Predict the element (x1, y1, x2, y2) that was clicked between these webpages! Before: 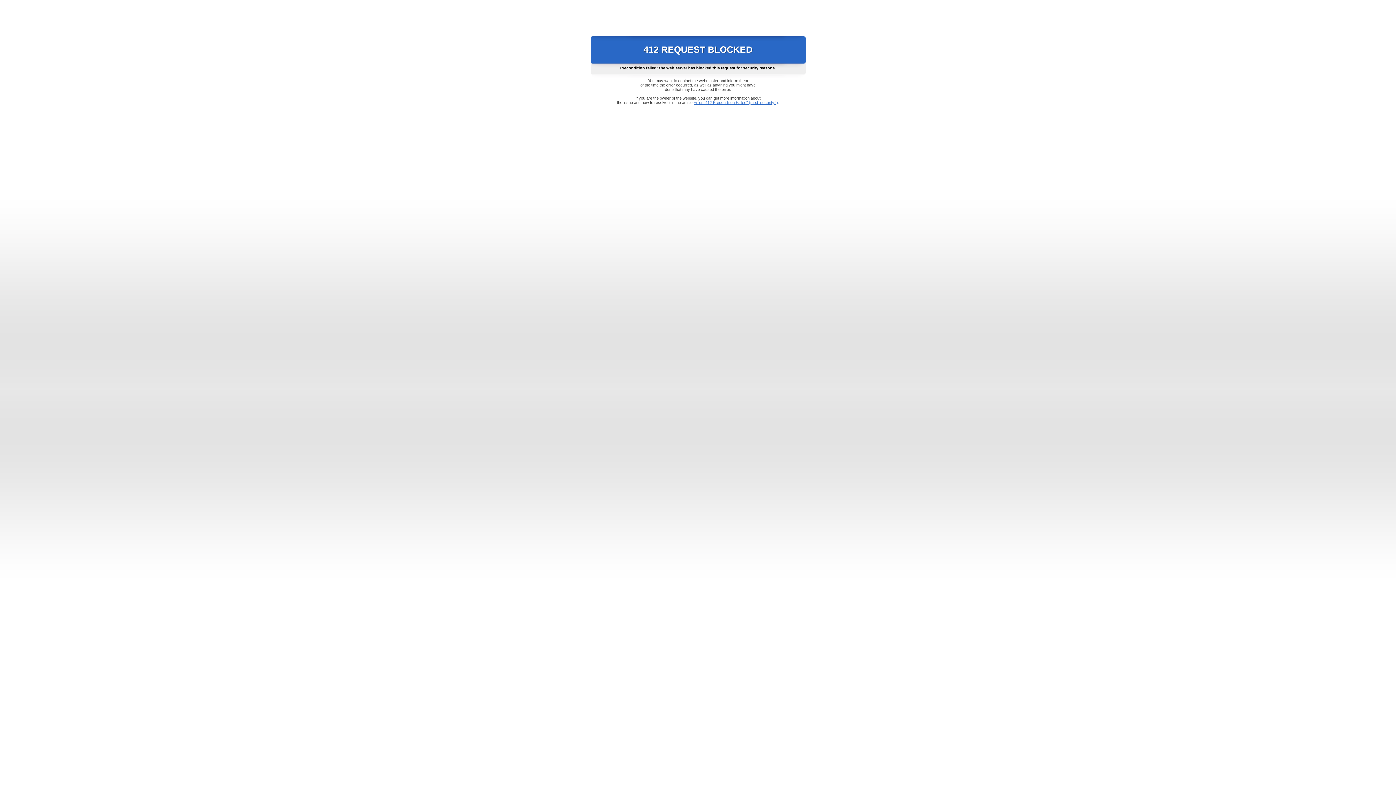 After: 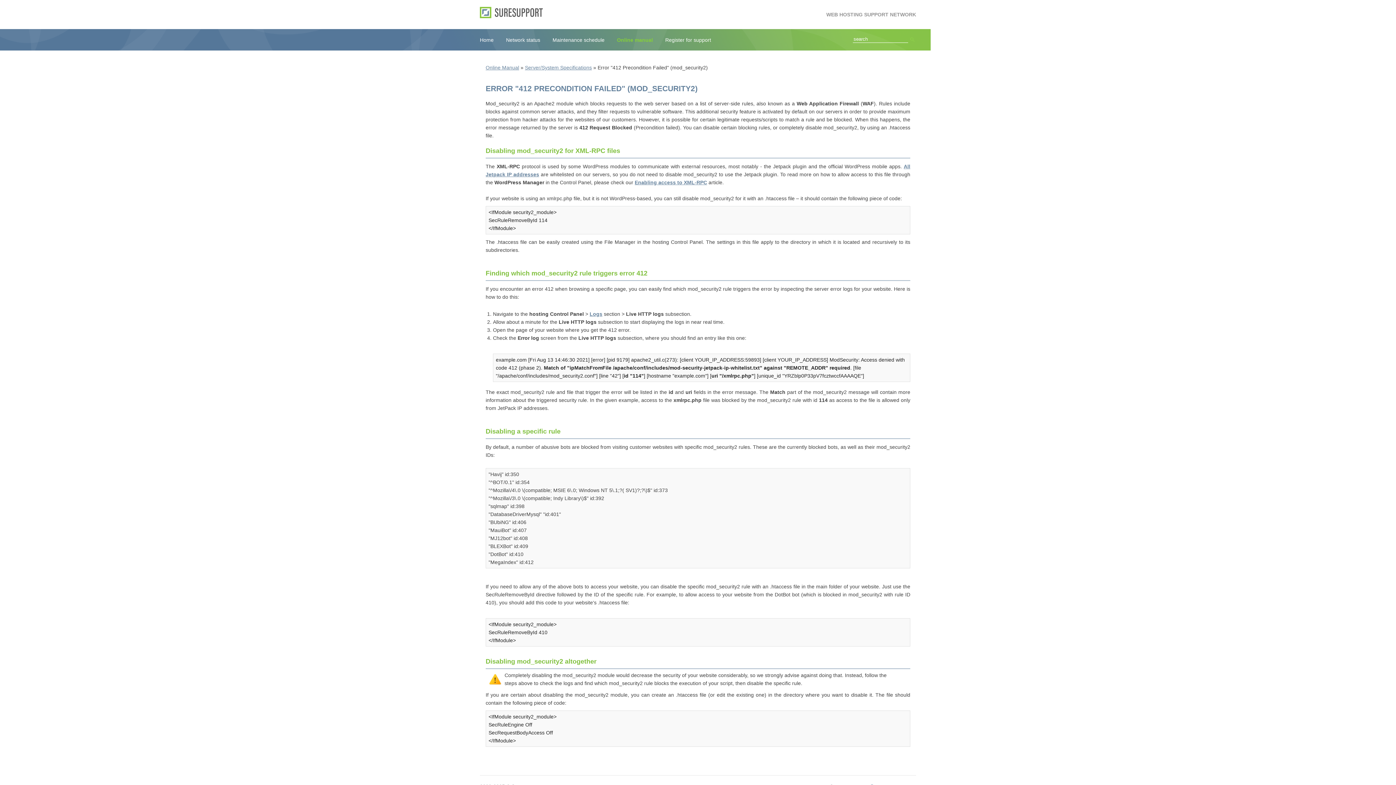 Action: label: Error "412 Precondition Failed" (mod_security2) bbox: (693, 100, 778, 104)